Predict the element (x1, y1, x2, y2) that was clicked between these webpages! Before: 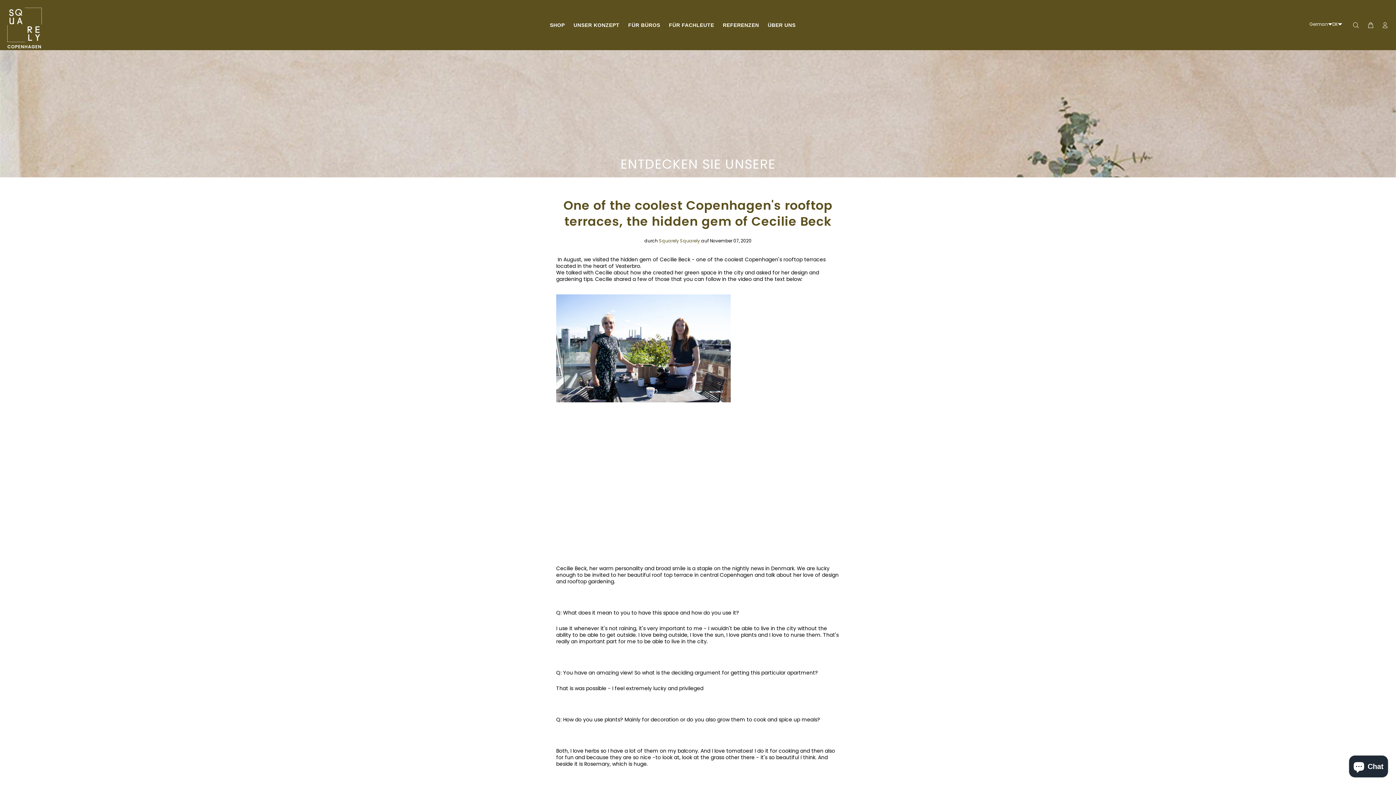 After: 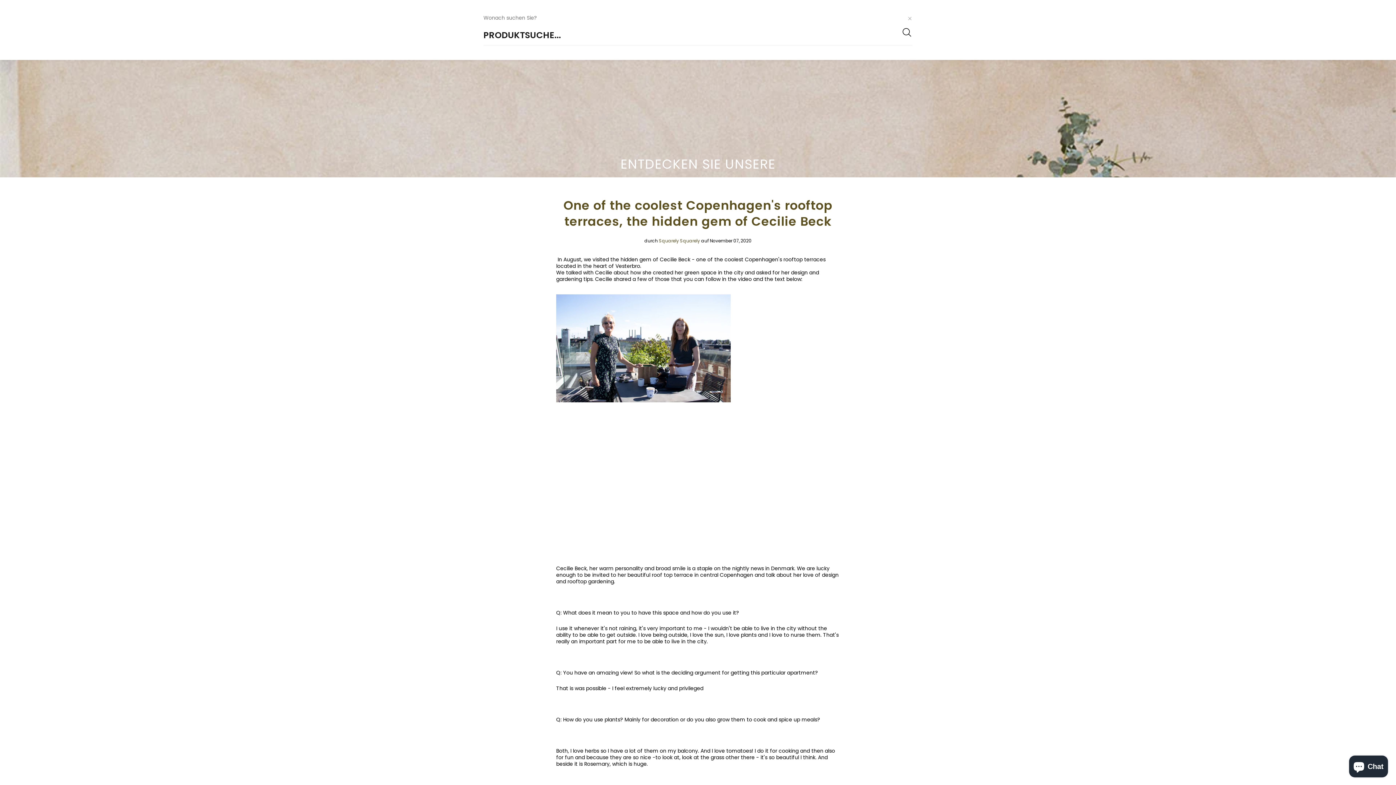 Action: bbox: (1349, 19, 1362, 31)